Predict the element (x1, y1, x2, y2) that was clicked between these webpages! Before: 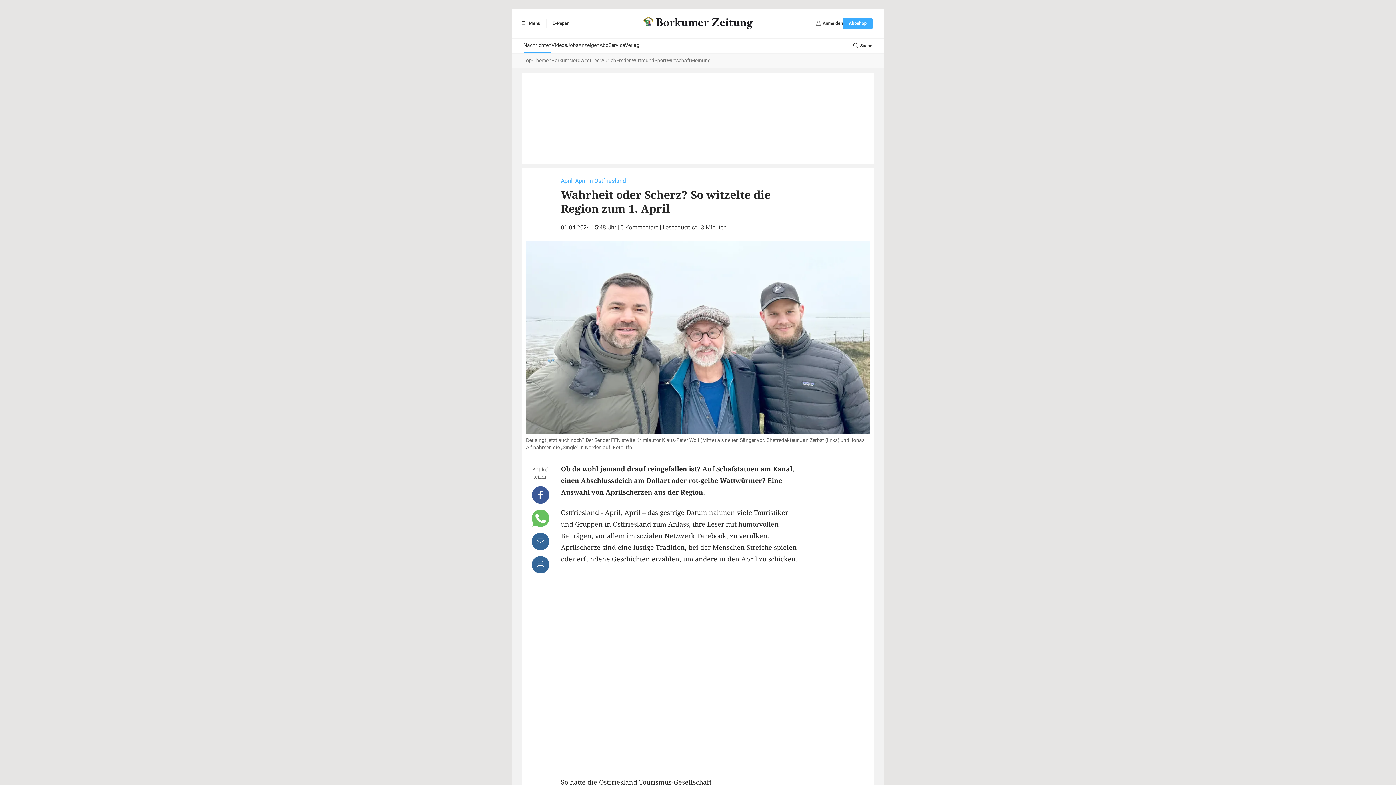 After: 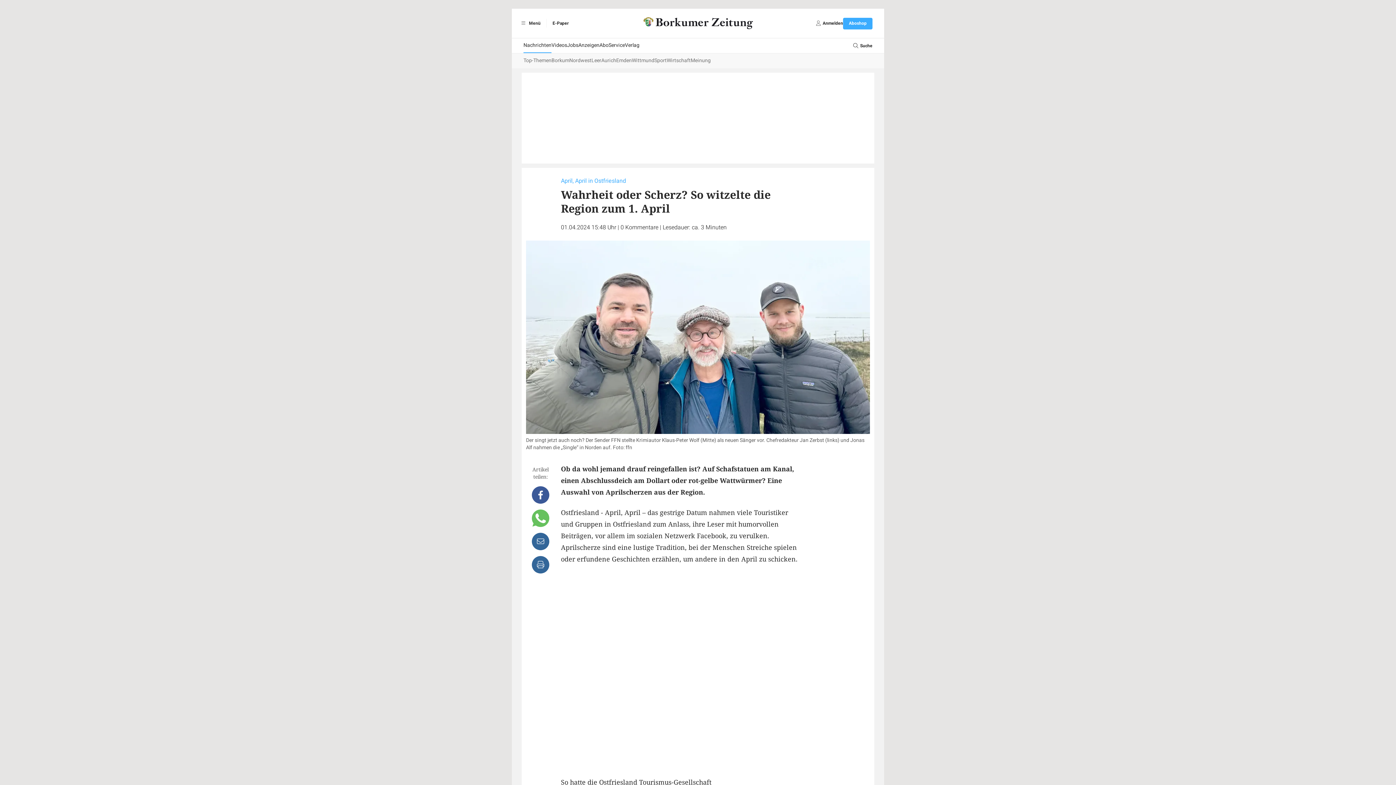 Action: bbox: (532, 533, 549, 550)